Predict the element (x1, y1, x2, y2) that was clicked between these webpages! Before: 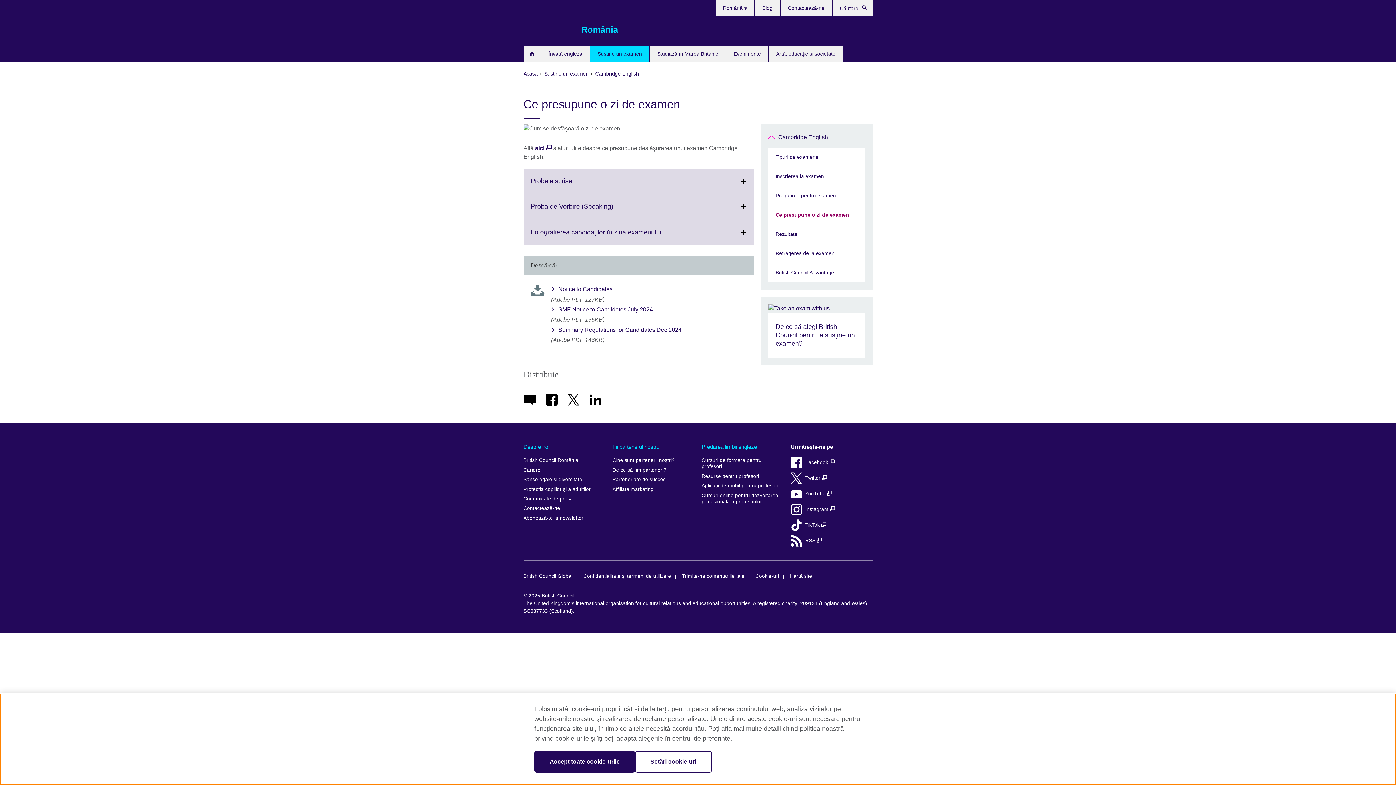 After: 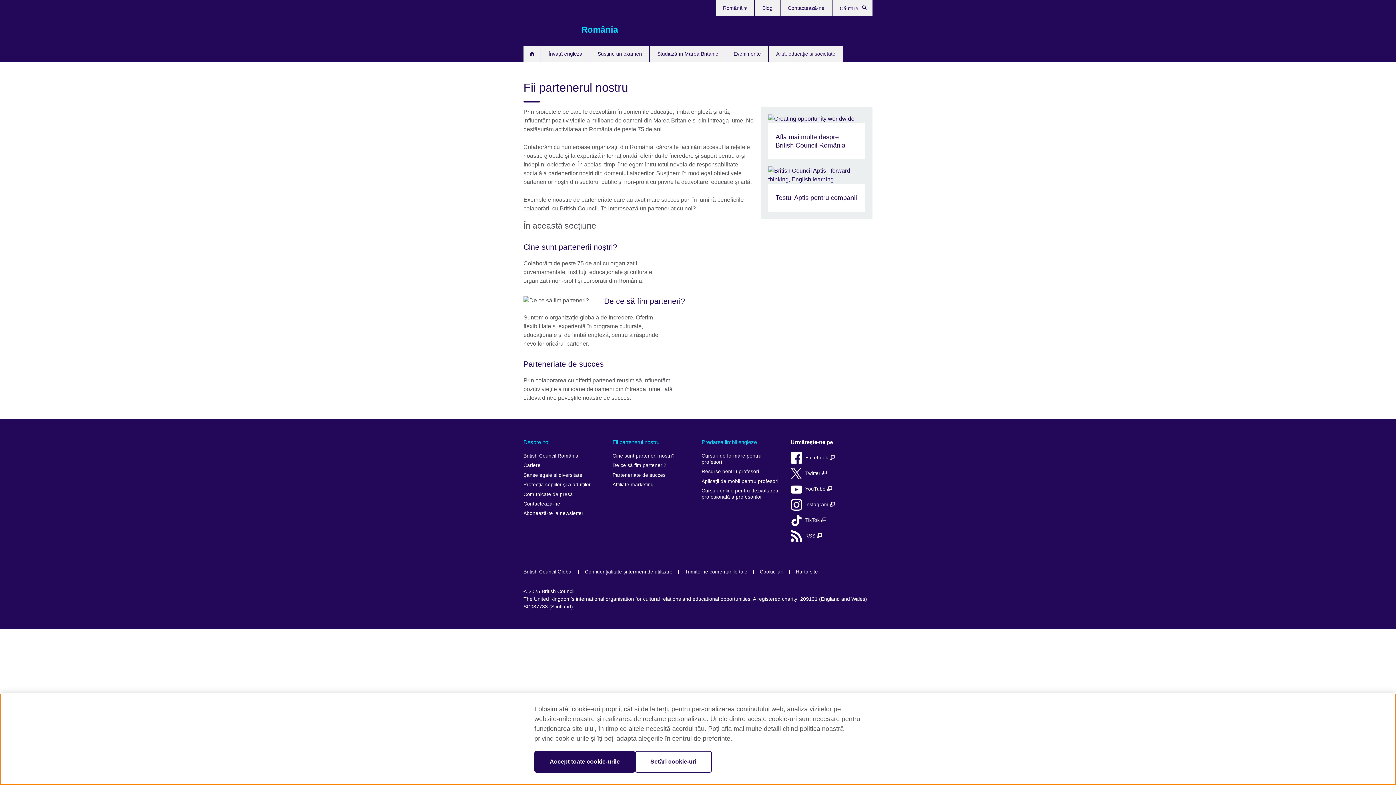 Action: label: Fii partenerul nostru bbox: (612, 441, 694, 452)